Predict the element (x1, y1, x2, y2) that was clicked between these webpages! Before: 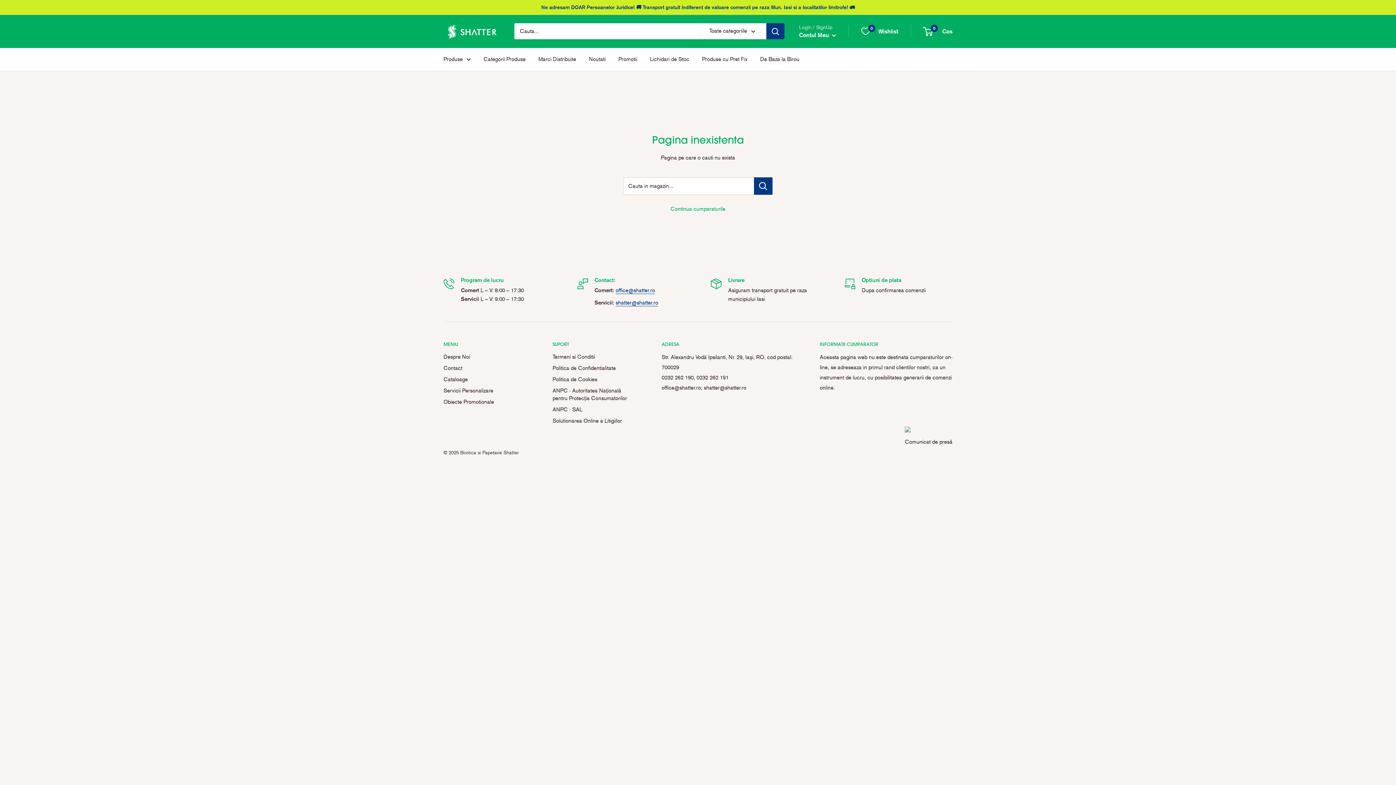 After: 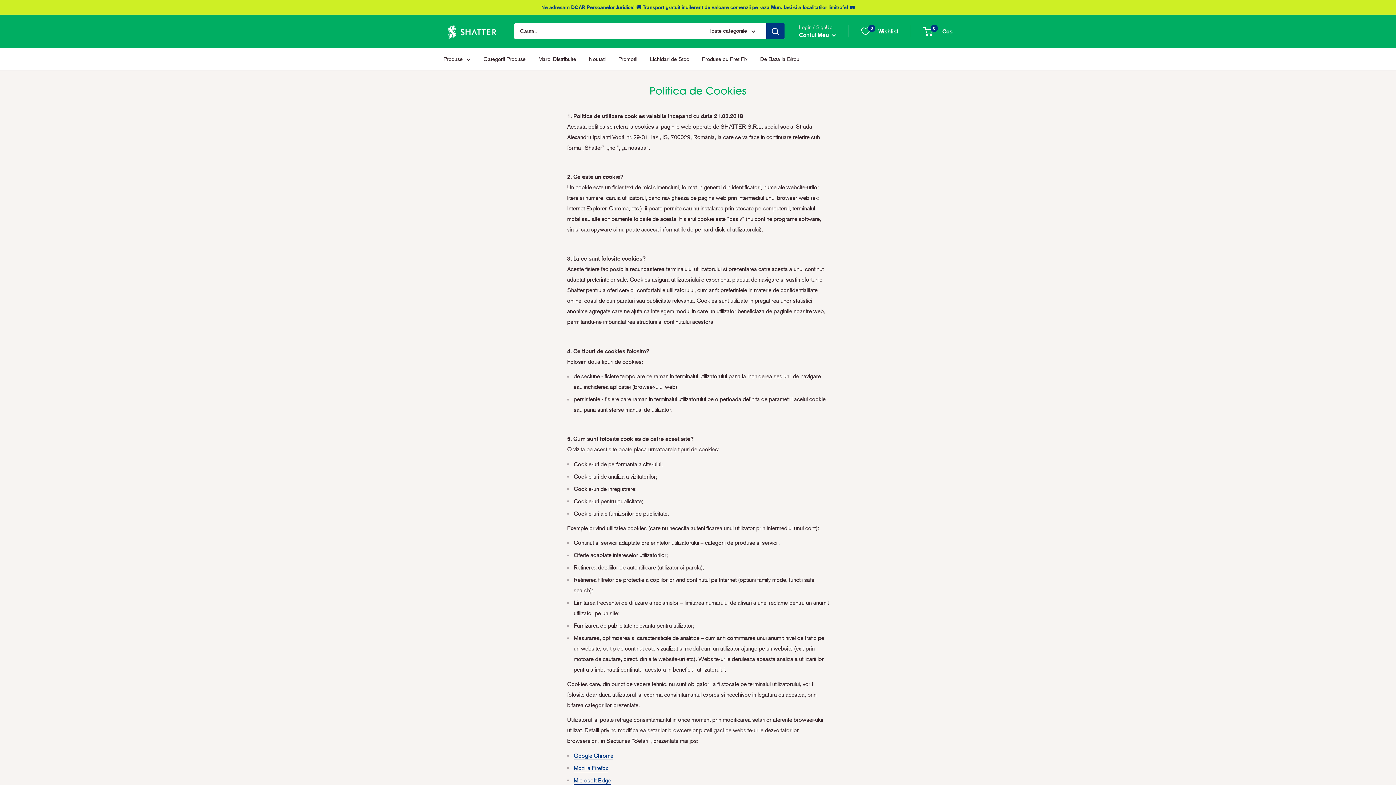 Action: label: Politica de Cookies bbox: (552, 374, 636, 385)